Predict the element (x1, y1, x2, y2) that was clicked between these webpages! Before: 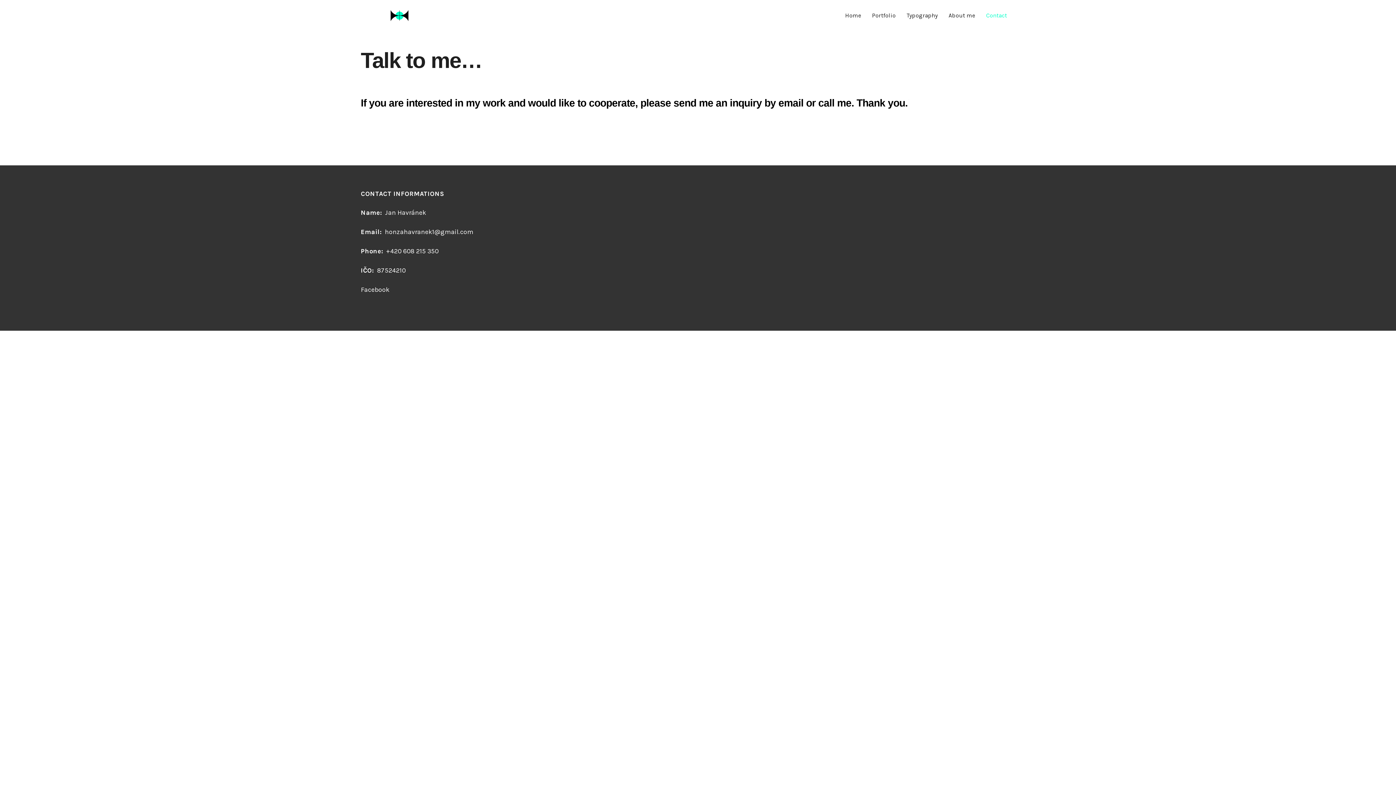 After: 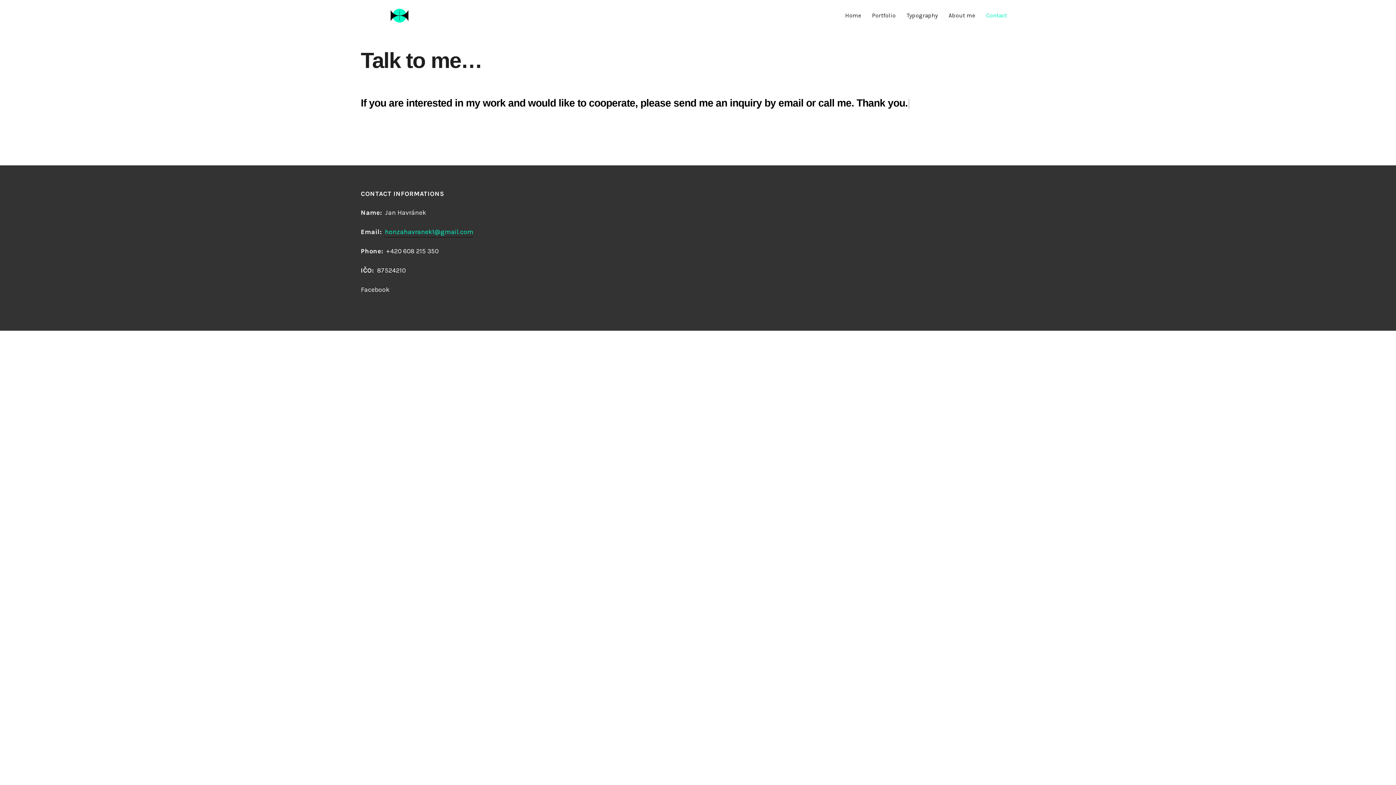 Action: bbox: (384, 226, 473, 237) label: honzahavranek1@gmail.com